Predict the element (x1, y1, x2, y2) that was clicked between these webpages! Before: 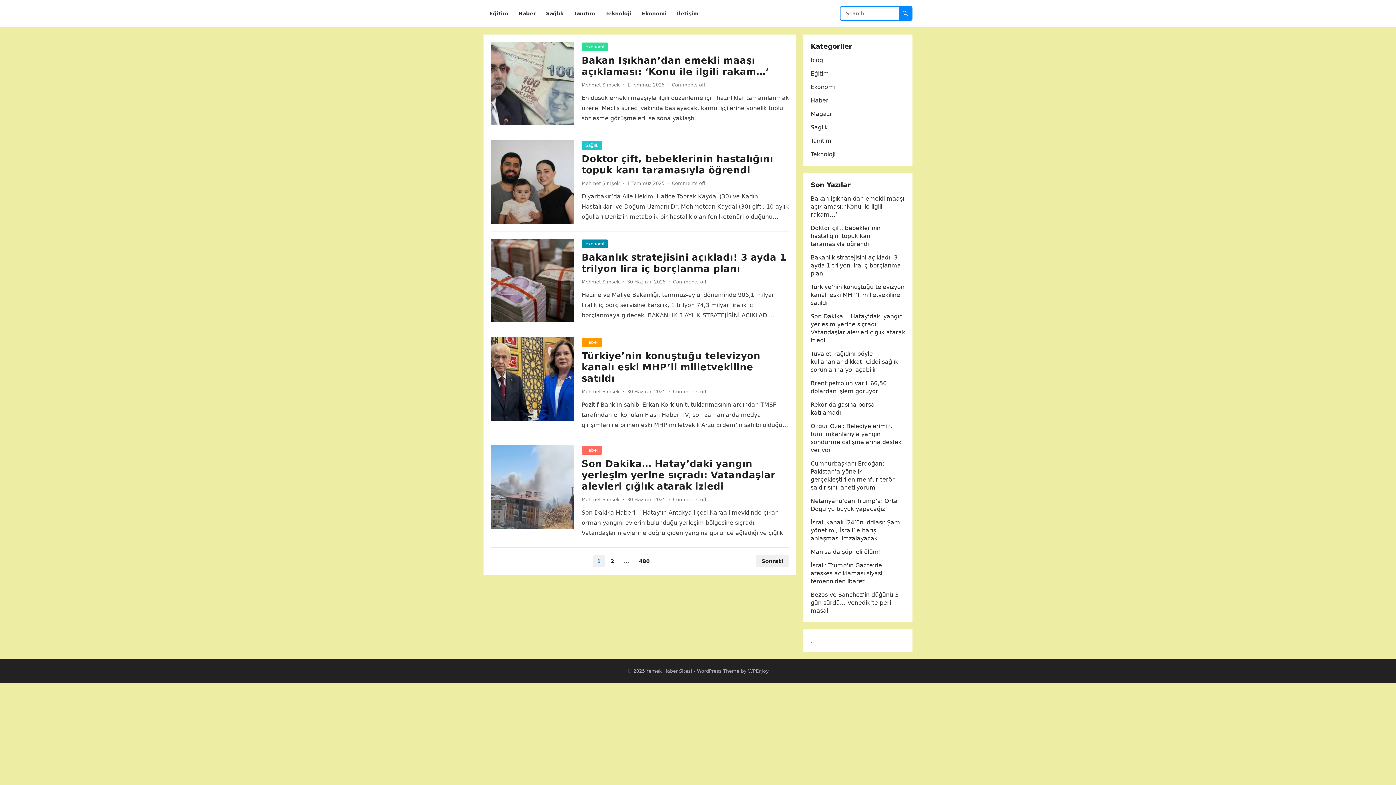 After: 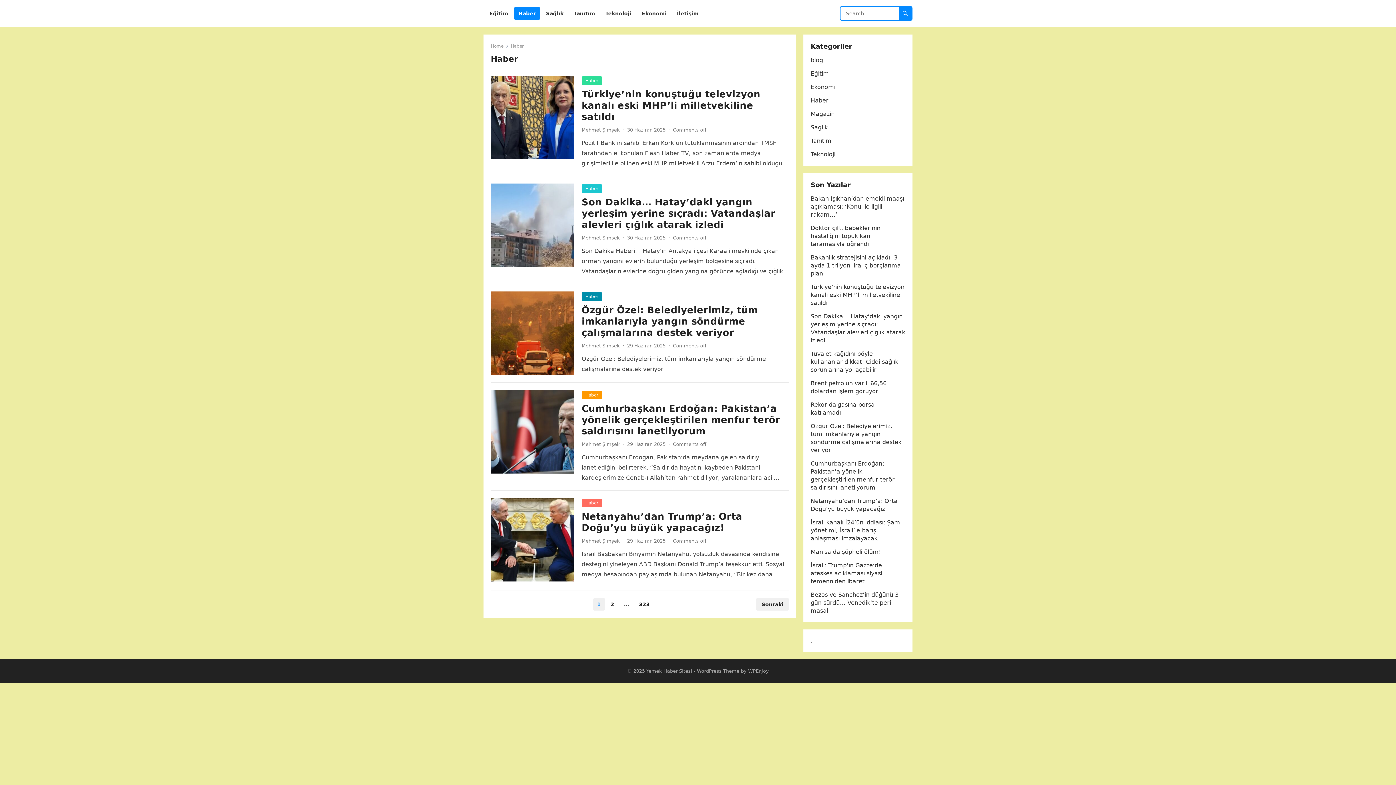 Action: label: Haber bbox: (514, 0, 540, 27)